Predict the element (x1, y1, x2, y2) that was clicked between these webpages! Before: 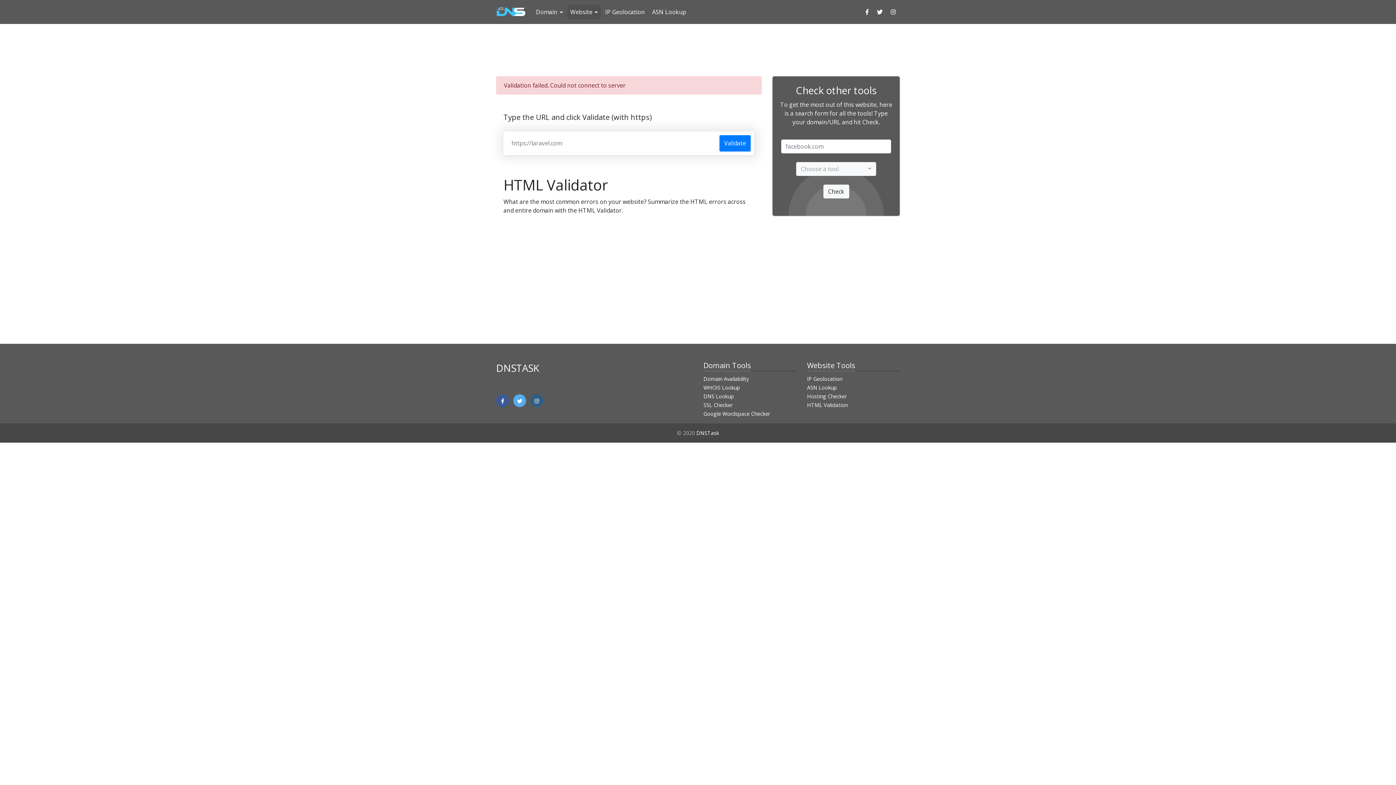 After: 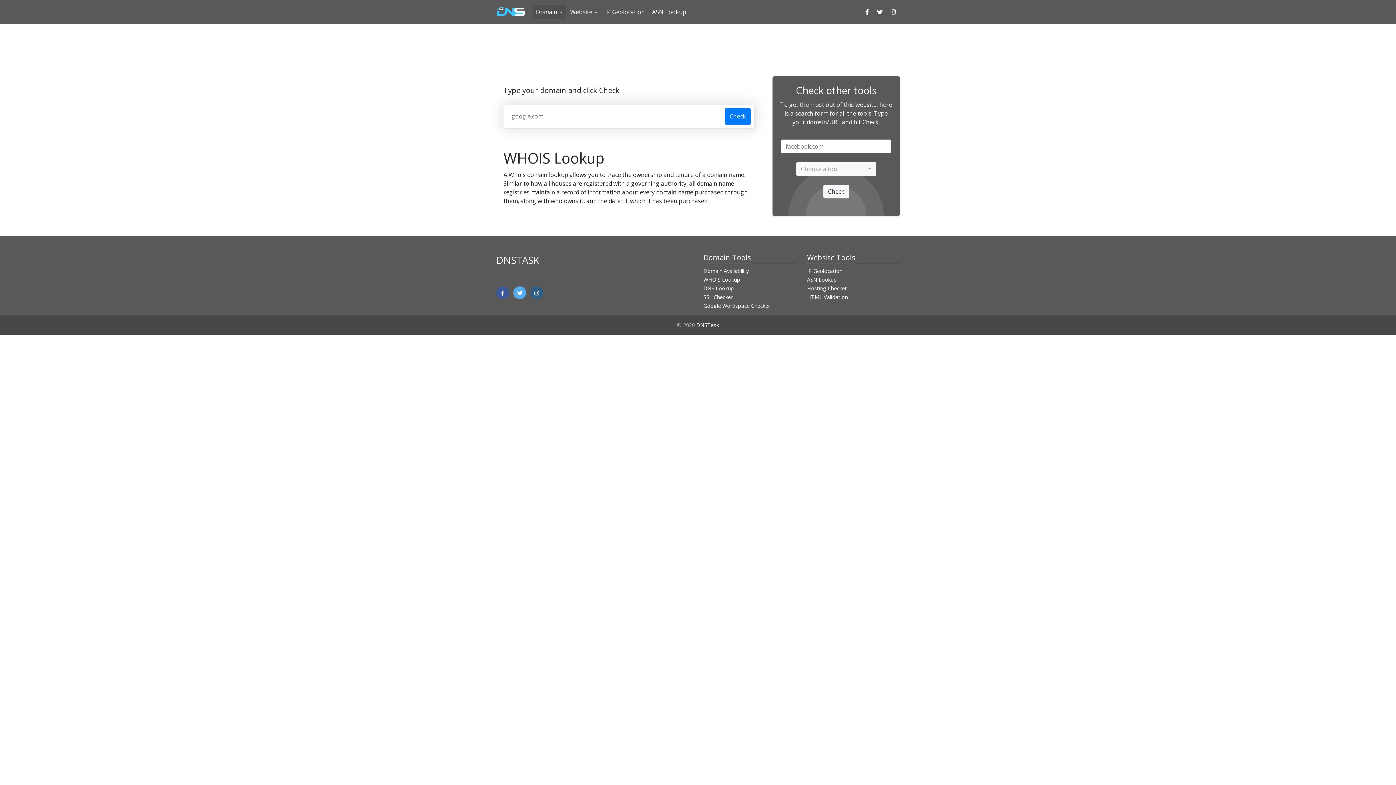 Action: label: WHOIS Lookup bbox: (703, 384, 740, 391)